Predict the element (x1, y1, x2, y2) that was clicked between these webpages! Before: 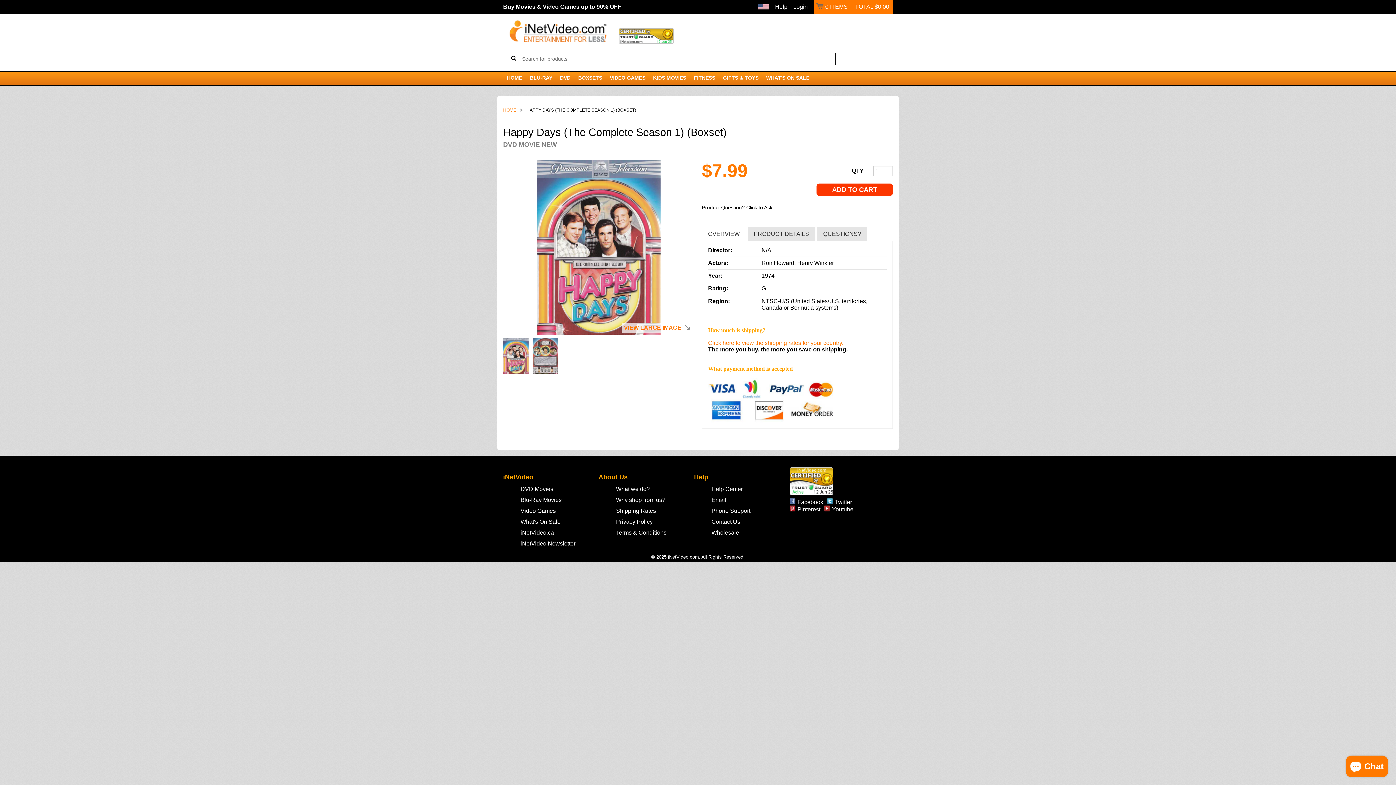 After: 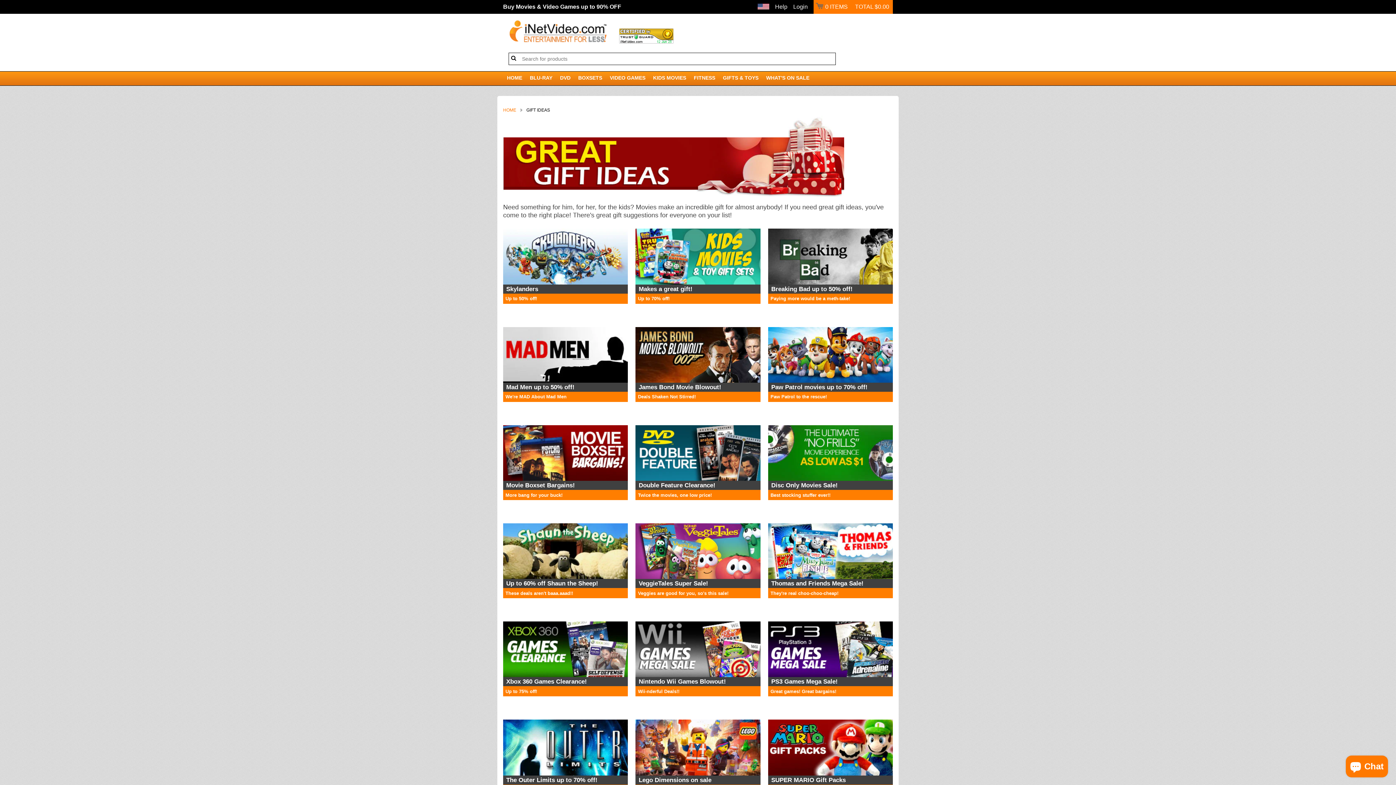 Action: label: GIFTS & TOYS bbox: (719, 71, 762, 83)